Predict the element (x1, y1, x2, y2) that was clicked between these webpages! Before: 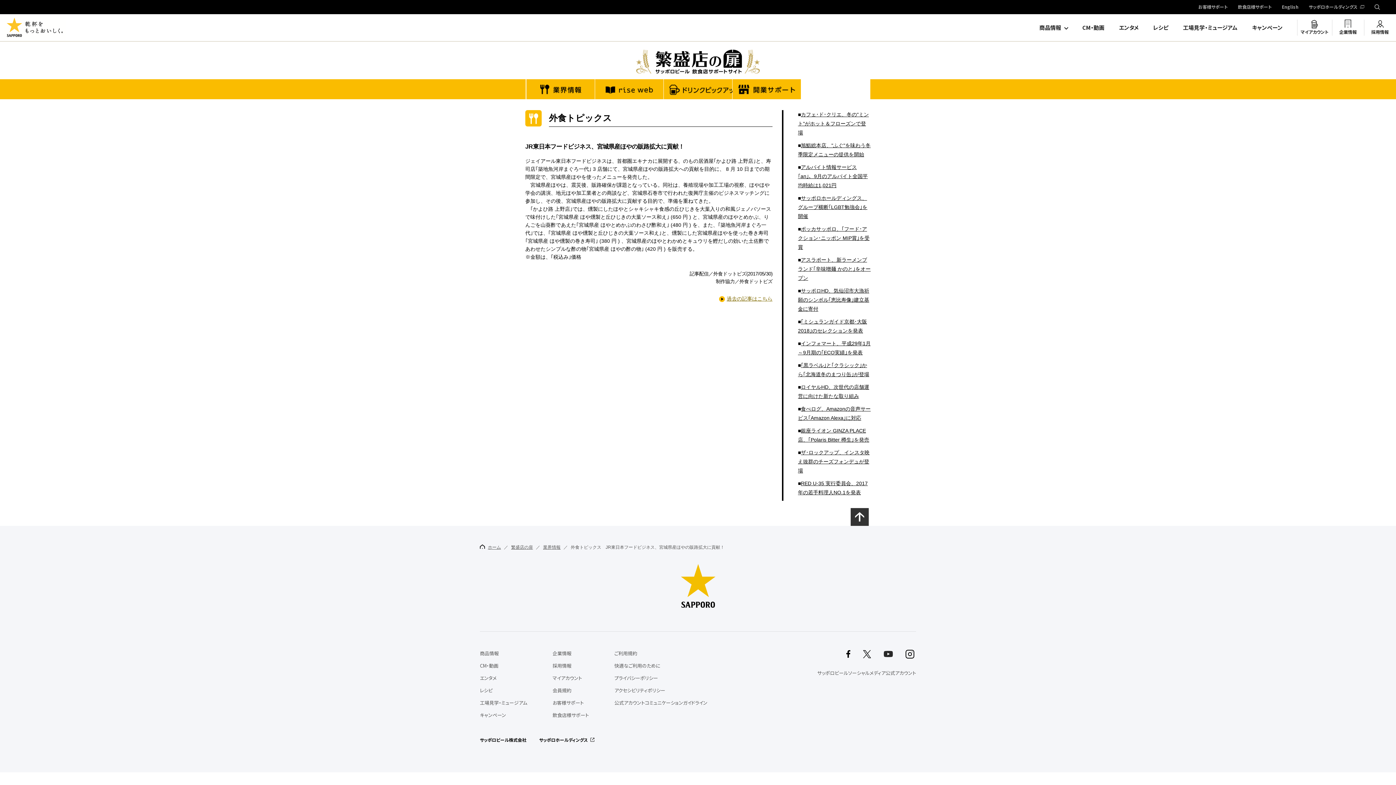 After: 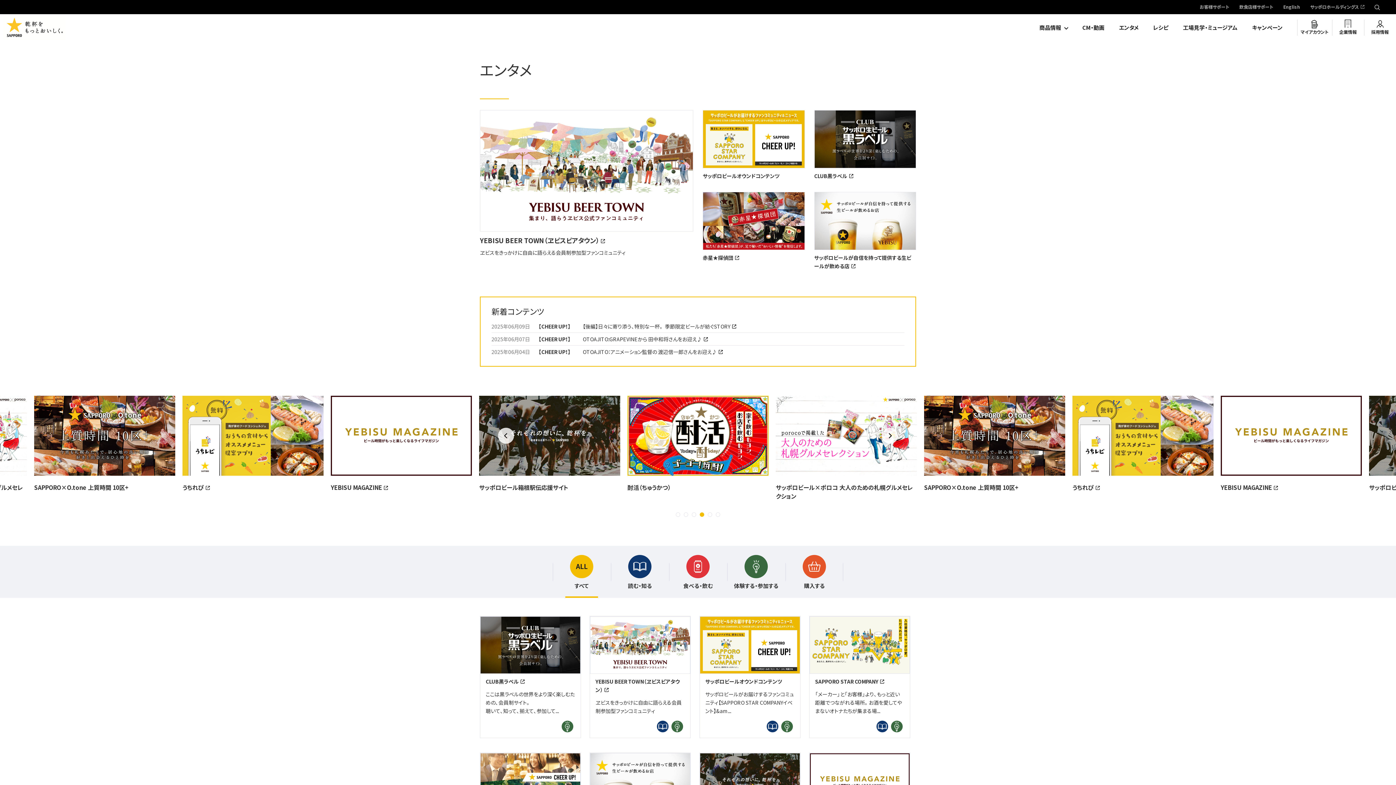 Action: label: エンタメ bbox: (480, 674, 496, 681)